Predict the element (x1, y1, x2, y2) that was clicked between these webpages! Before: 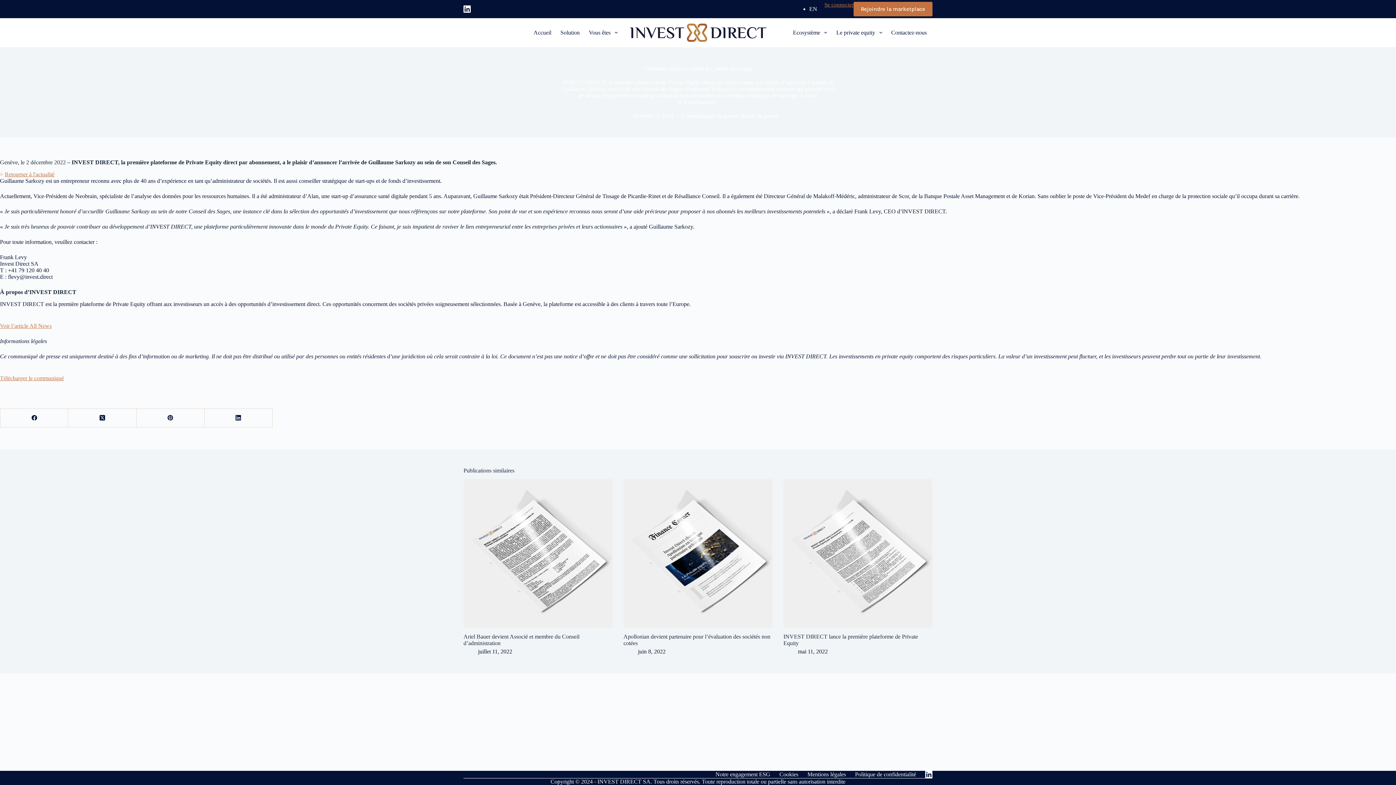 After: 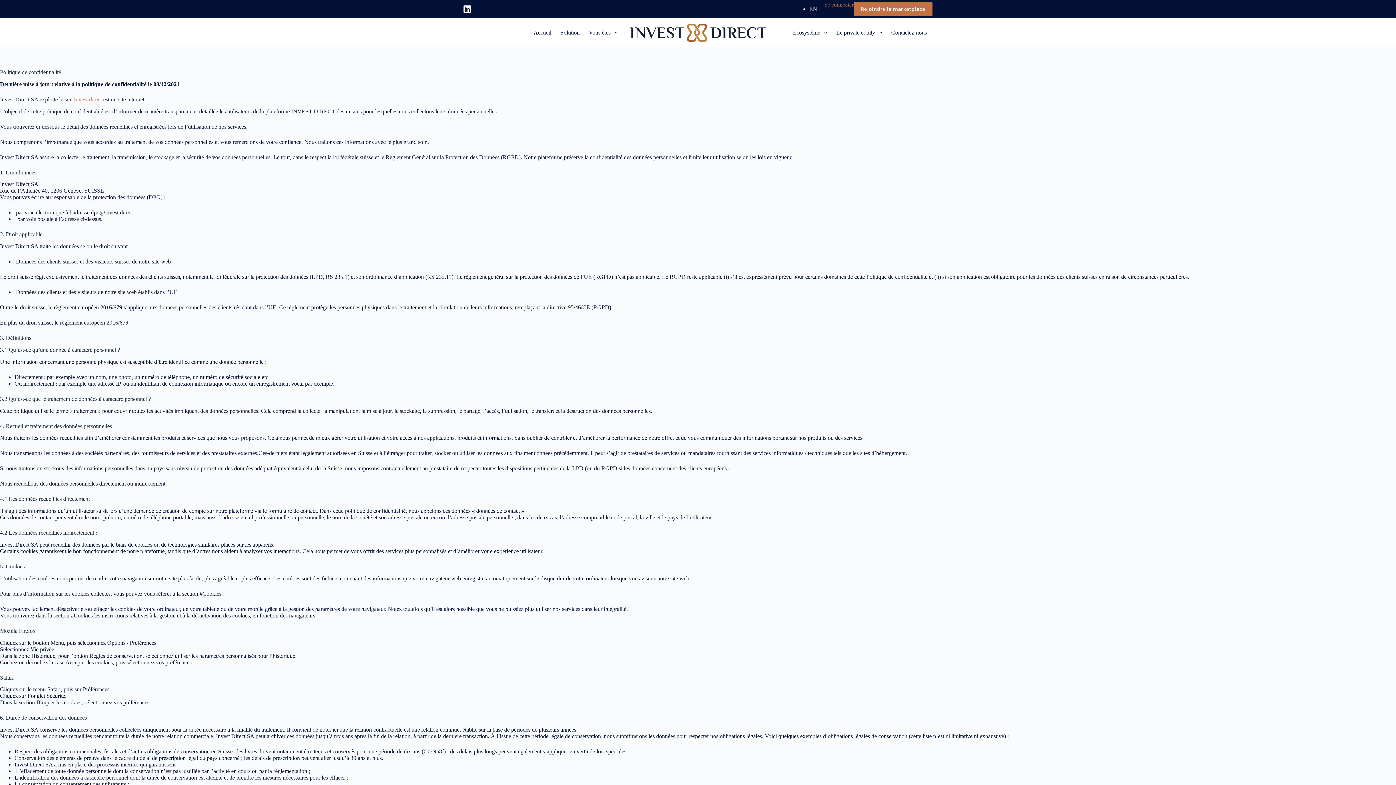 Action: bbox: (850, 771, 920, 778) label: Politique de confidentialité